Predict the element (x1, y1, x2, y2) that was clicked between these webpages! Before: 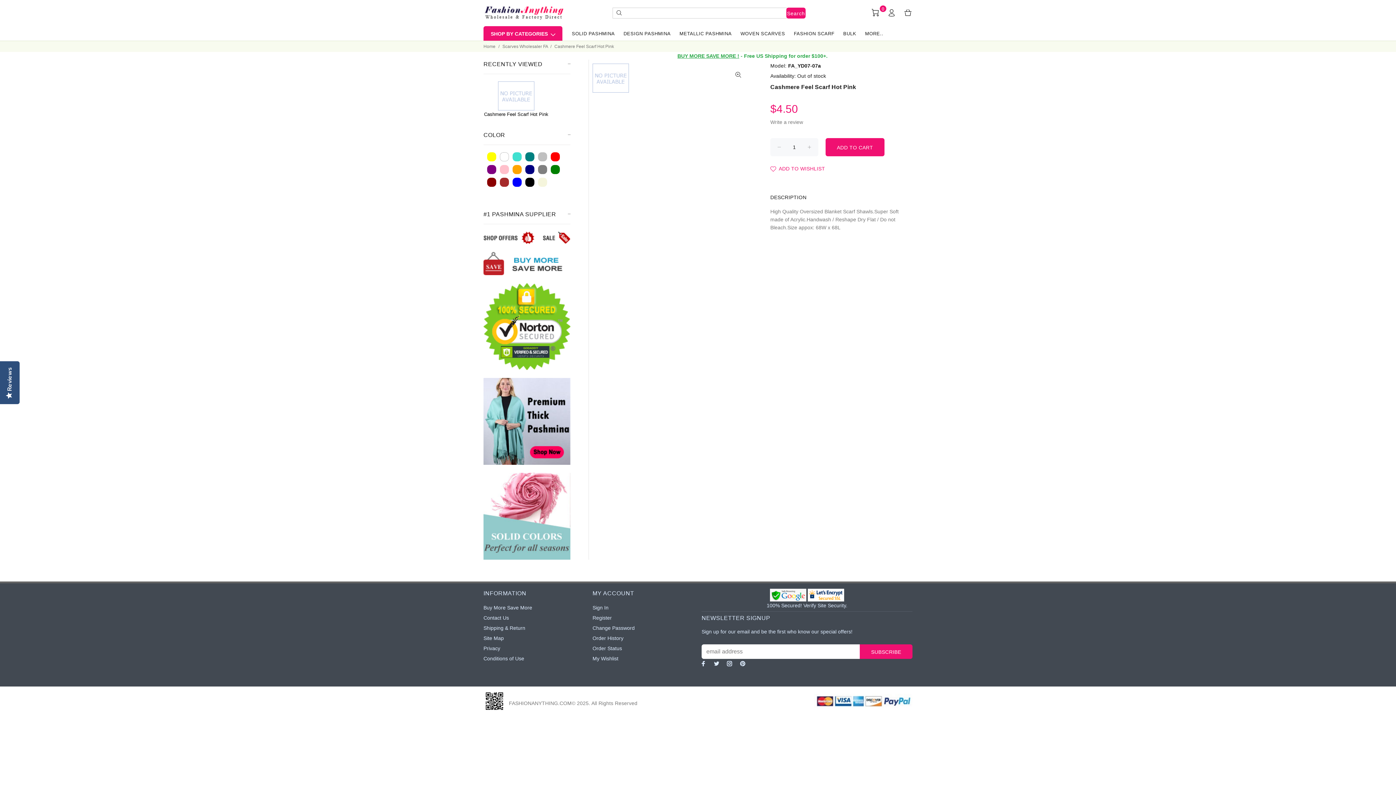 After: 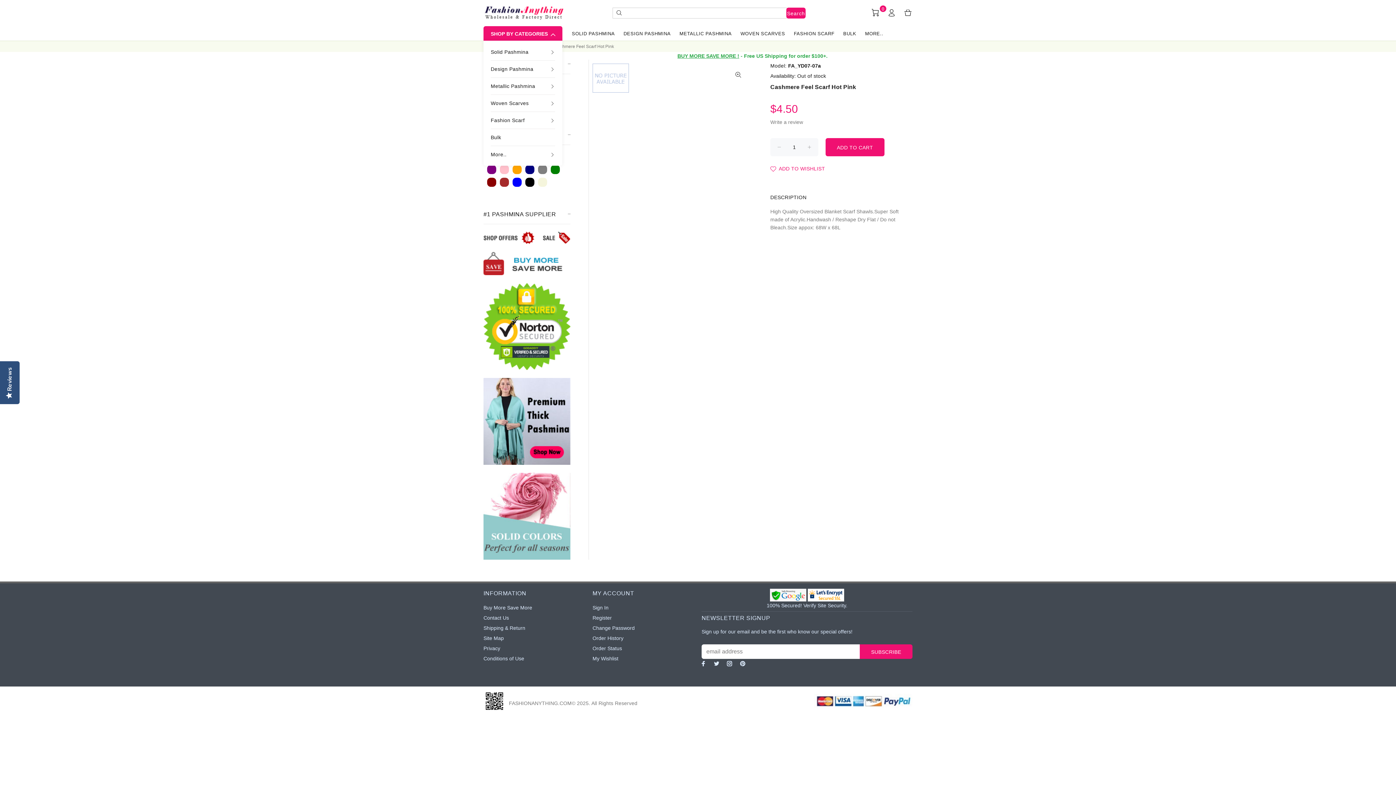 Action: bbox: (483, 26, 562, 40) label: SHOP BY CATEGORIES